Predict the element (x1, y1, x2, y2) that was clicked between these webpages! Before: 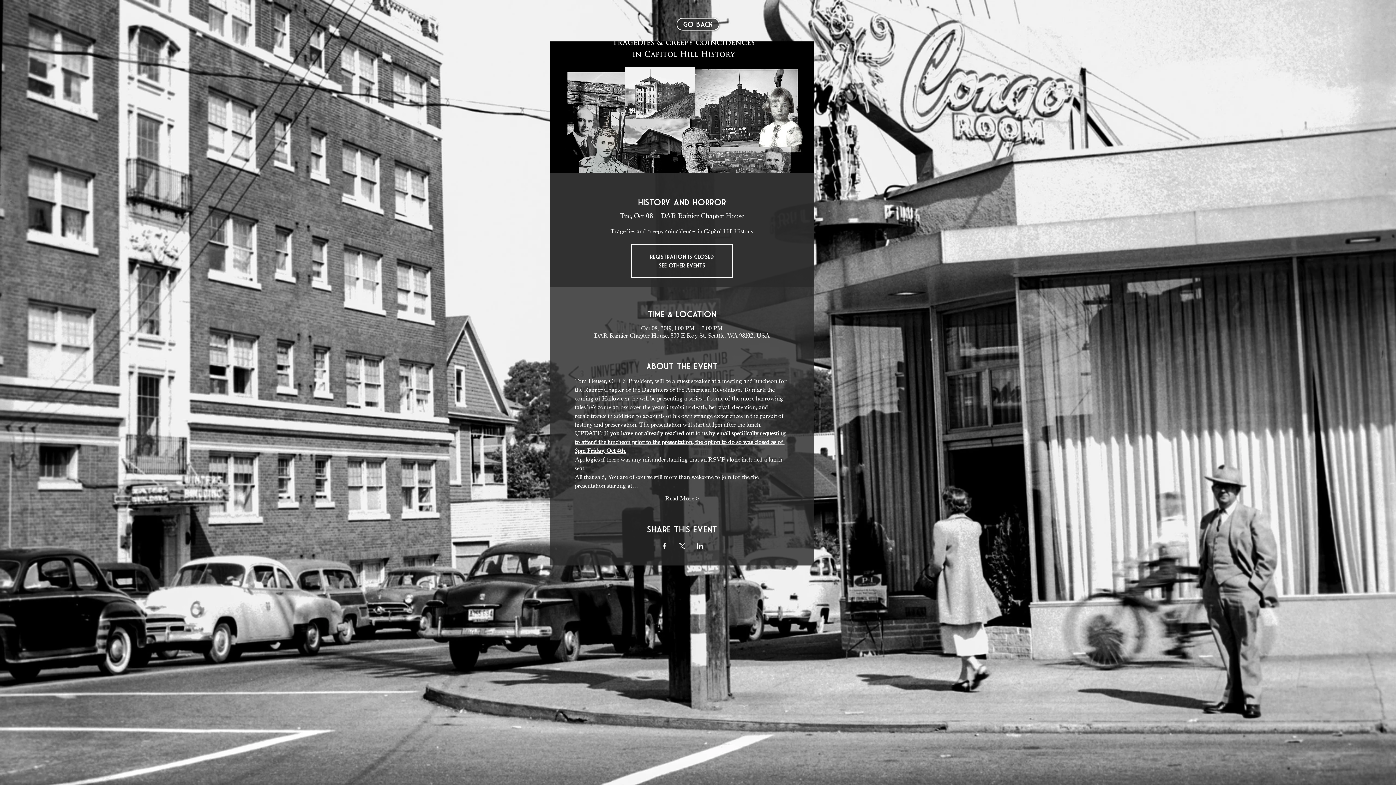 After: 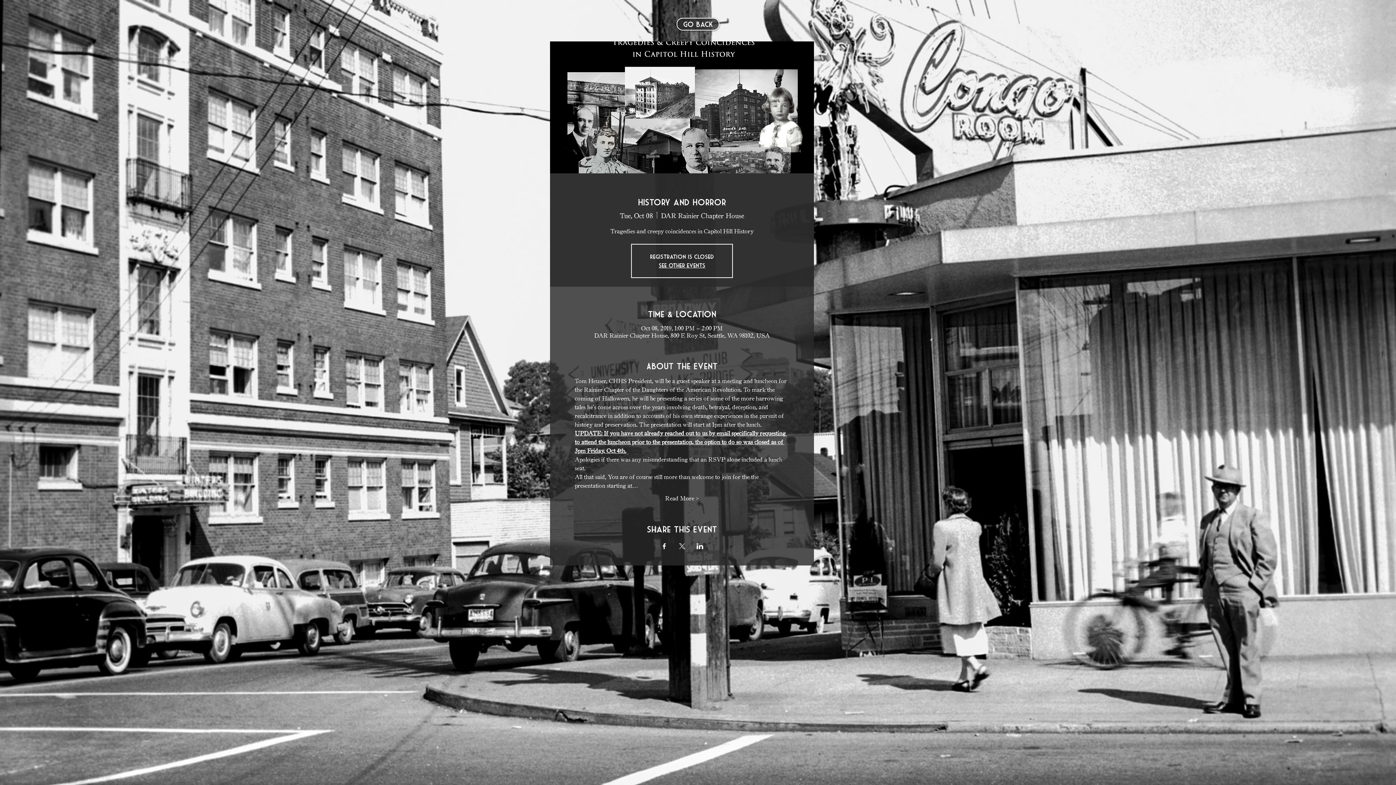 Action: label: Share event on X bbox: (678, 543, 685, 549)